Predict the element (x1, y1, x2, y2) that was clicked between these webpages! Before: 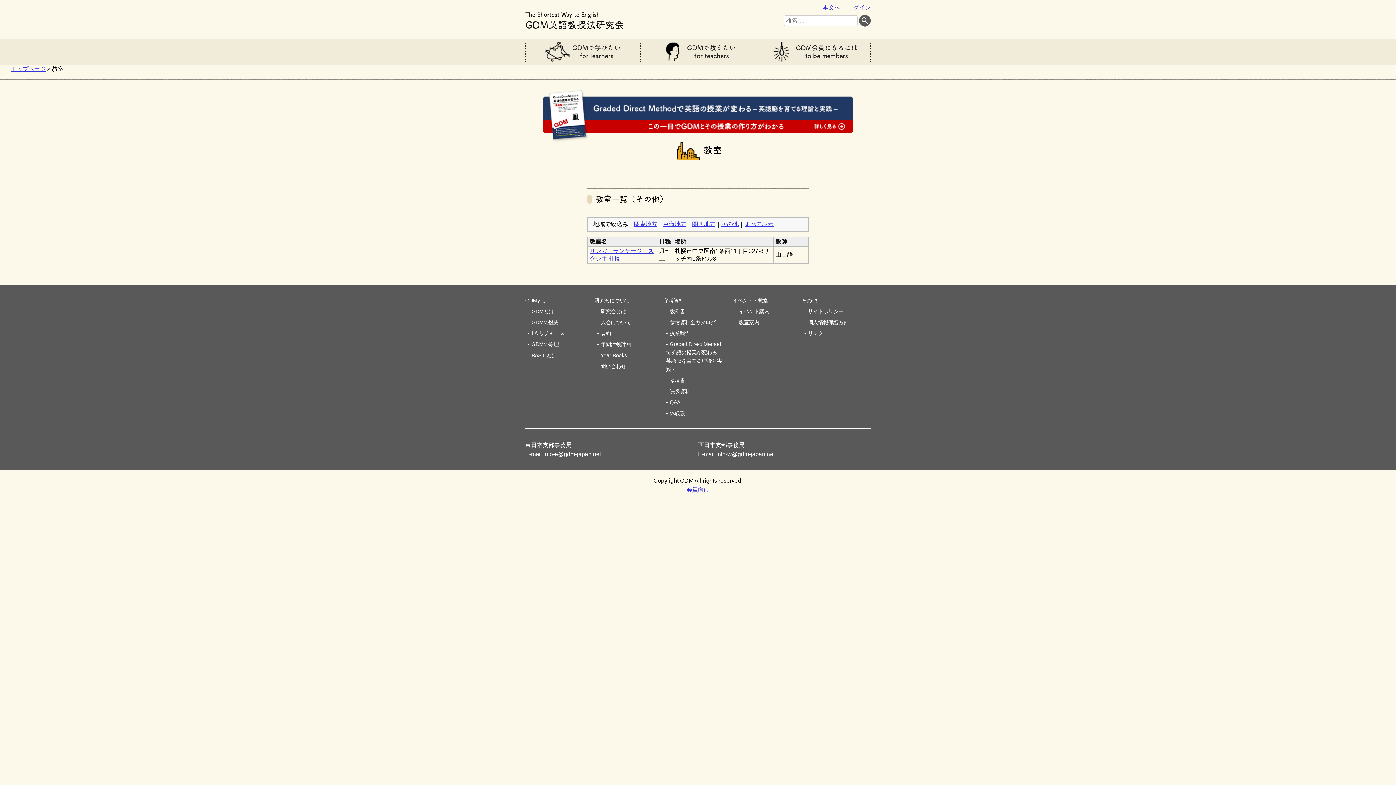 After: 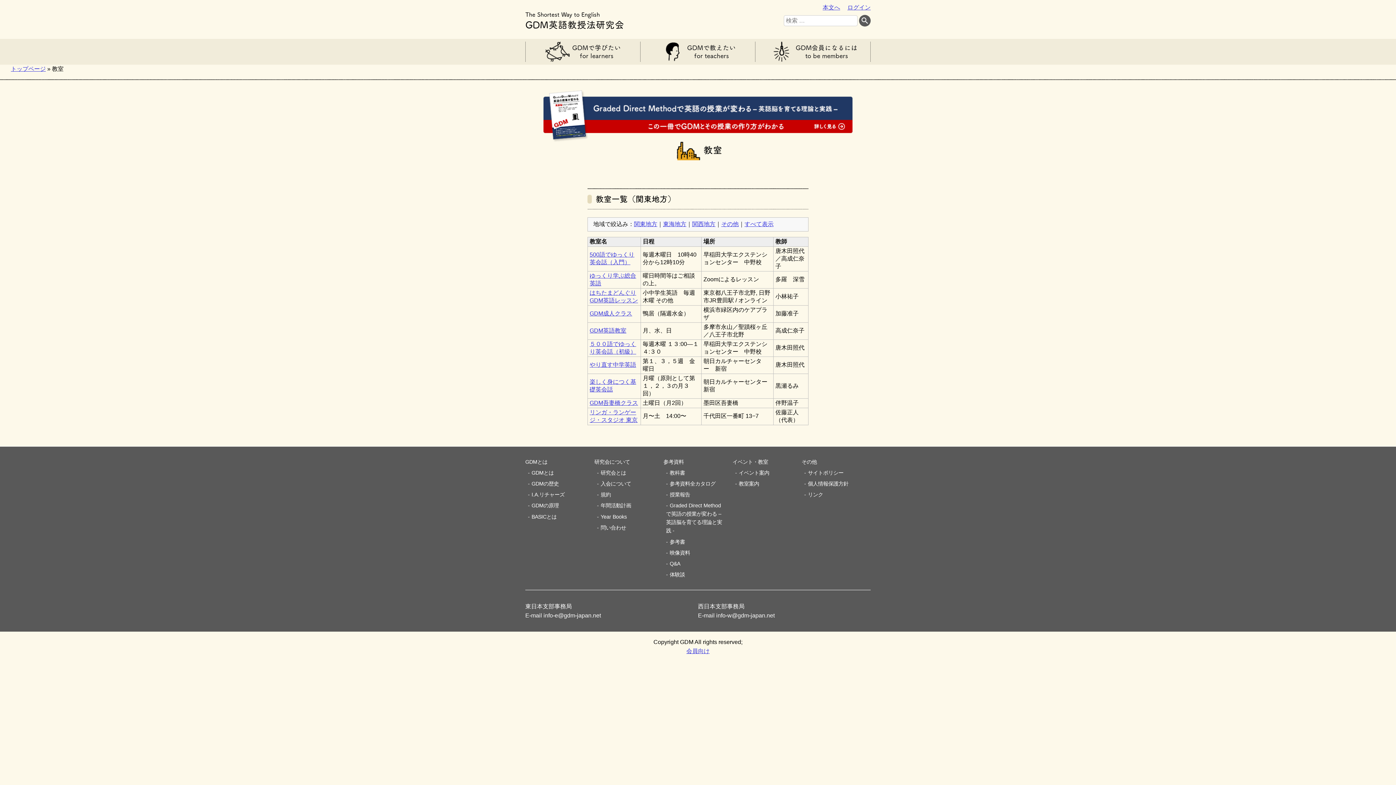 Action: label: 関東地方 bbox: (634, 221, 657, 227)